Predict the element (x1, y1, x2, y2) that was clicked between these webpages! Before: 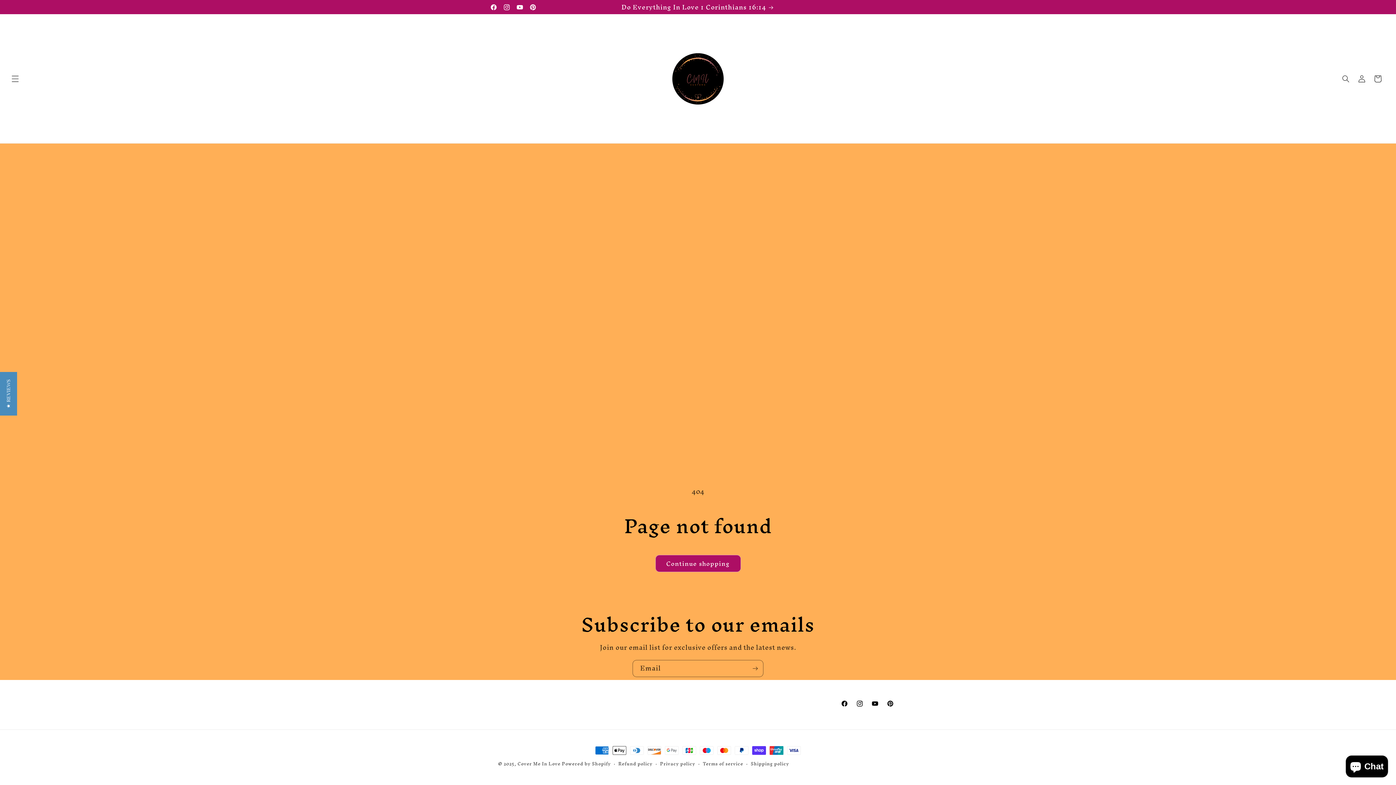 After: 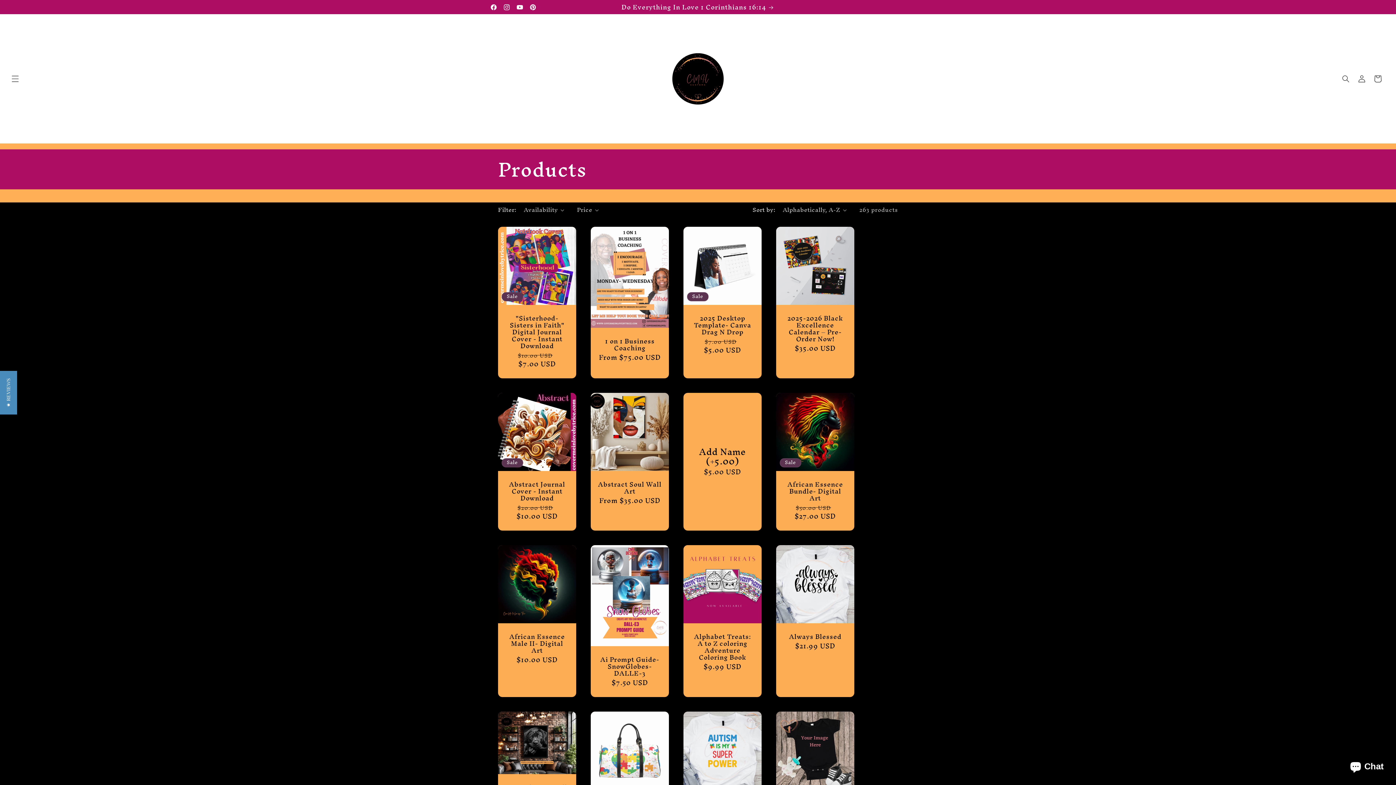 Action: label: Continue shopping bbox: (655, 555, 740, 572)